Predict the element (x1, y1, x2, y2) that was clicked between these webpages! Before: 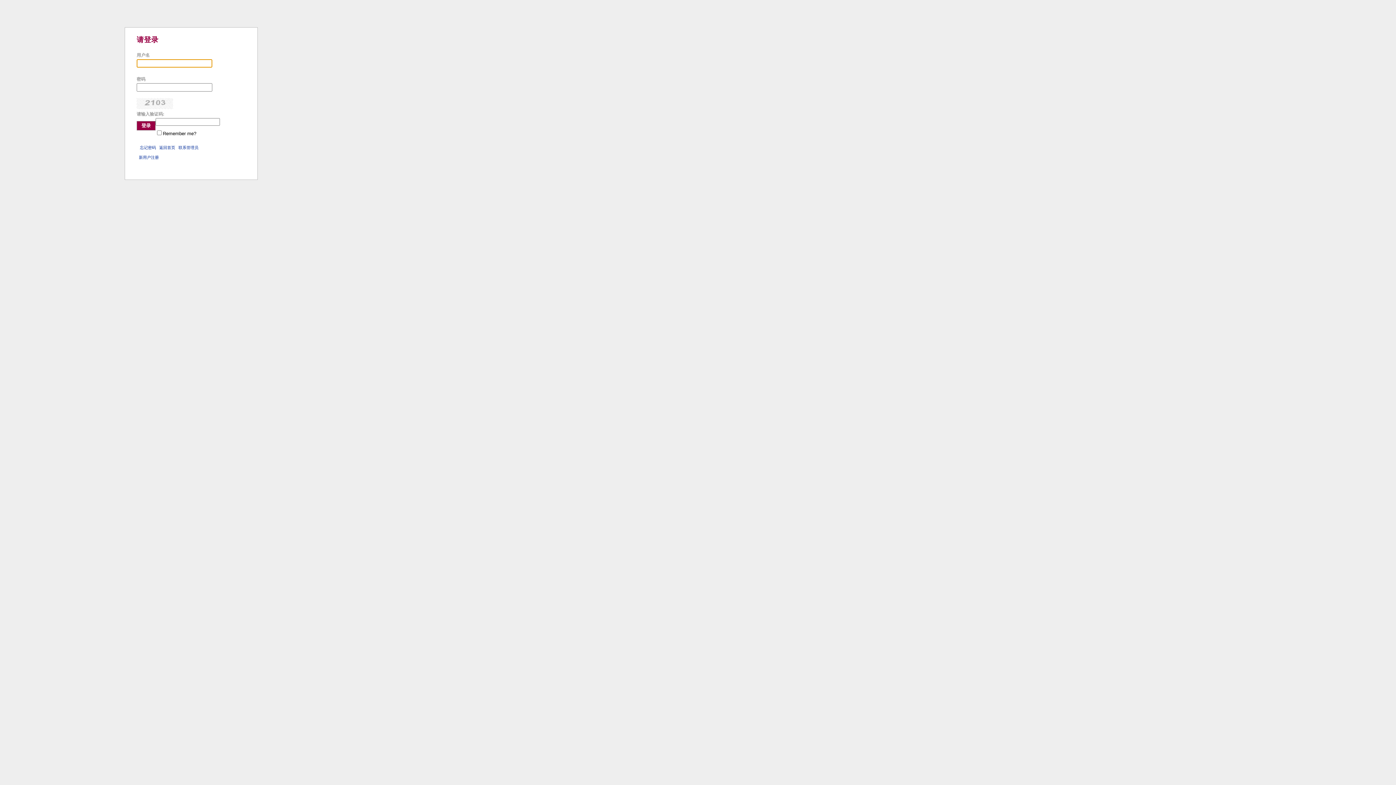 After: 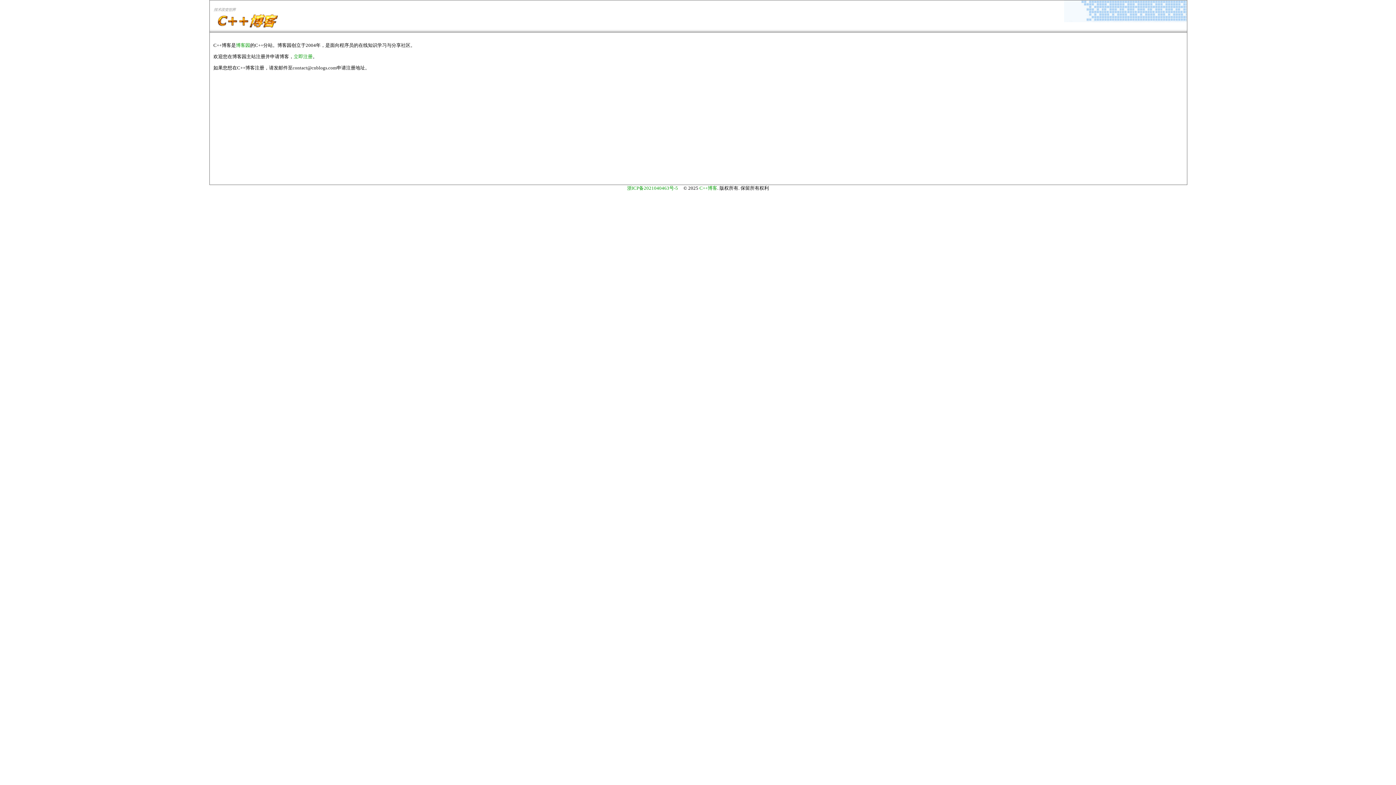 Action: label: 新用户注册 bbox: (138, 155, 158, 159)